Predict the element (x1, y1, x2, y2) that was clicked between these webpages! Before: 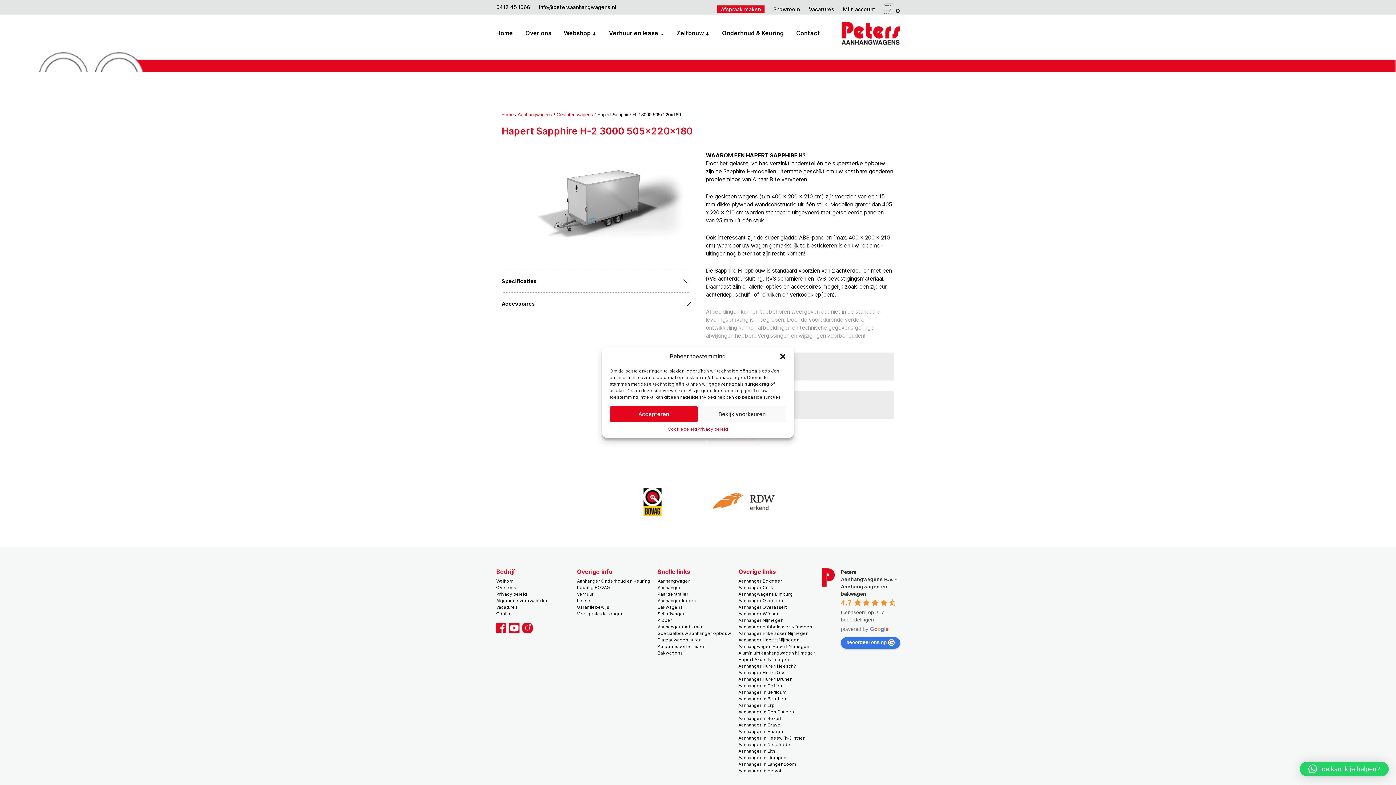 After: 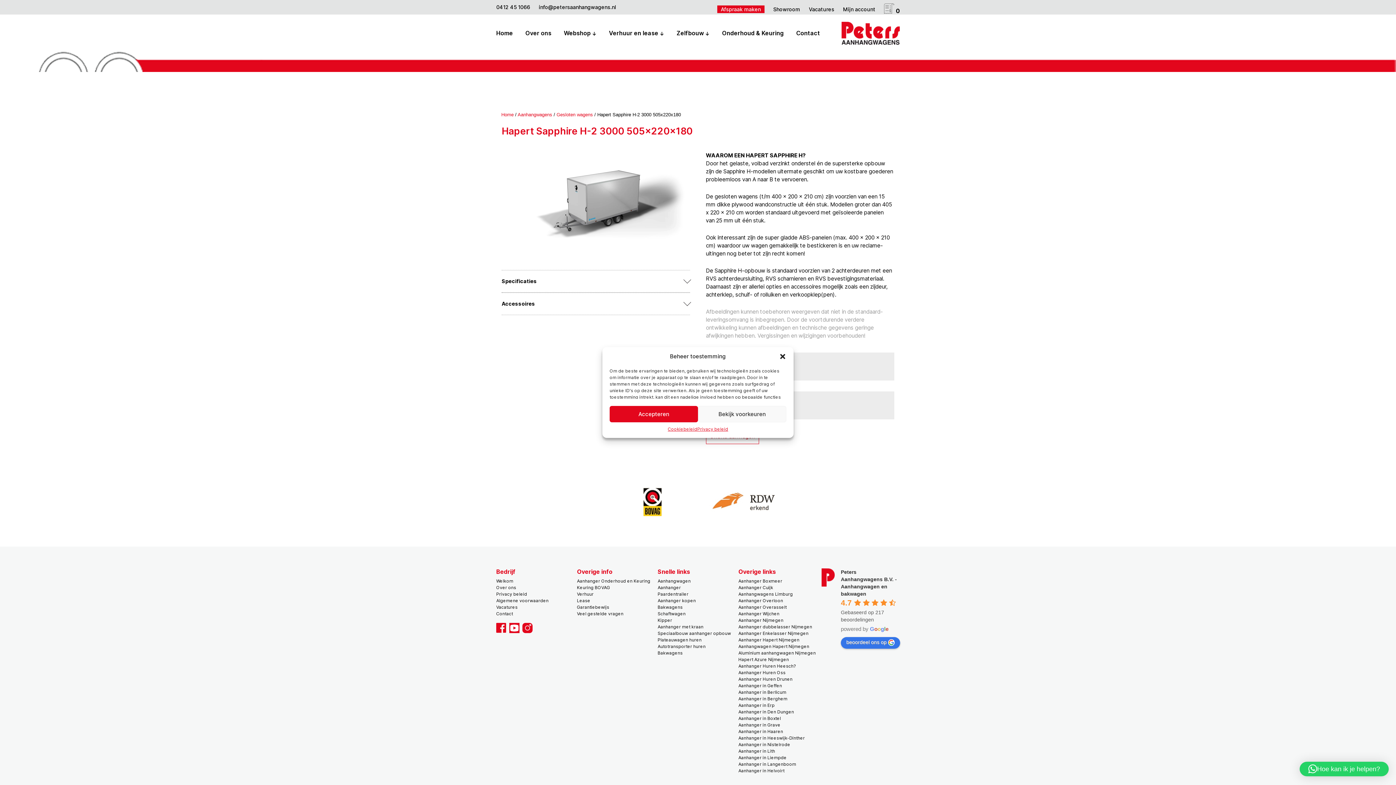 Action: bbox: (496, 623, 506, 633)